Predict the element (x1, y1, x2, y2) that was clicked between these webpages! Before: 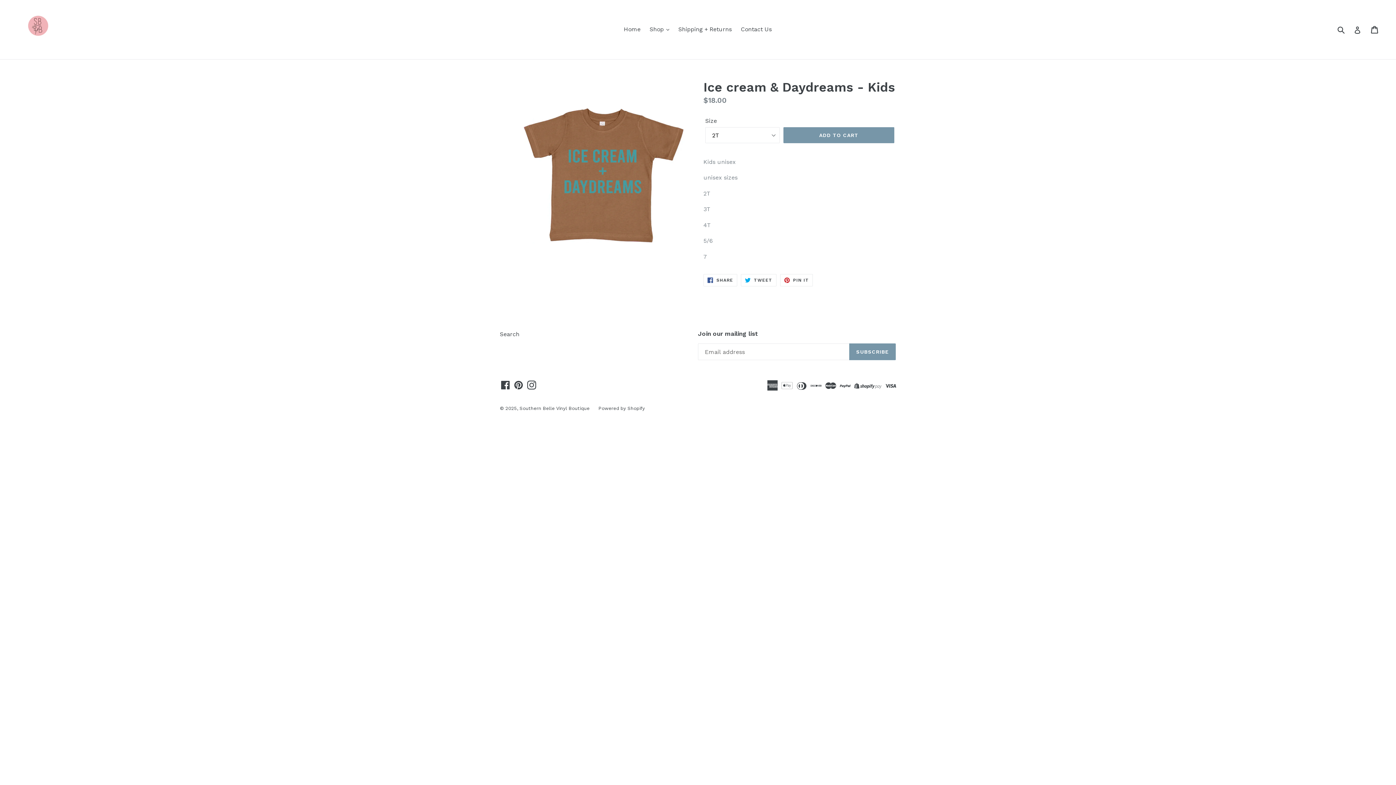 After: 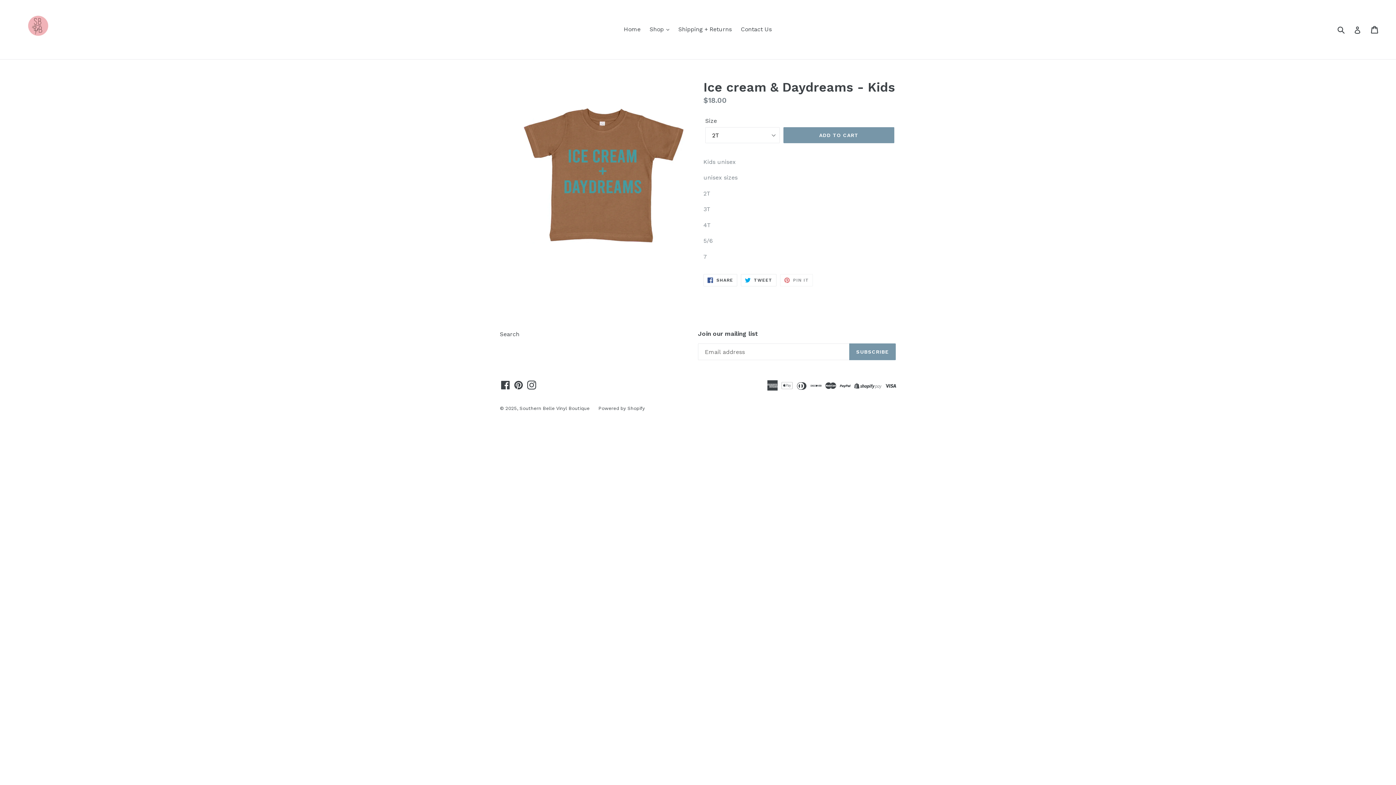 Action: bbox: (780, 274, 813, 286) label:  PIN IT
PIN ON PINTEREST